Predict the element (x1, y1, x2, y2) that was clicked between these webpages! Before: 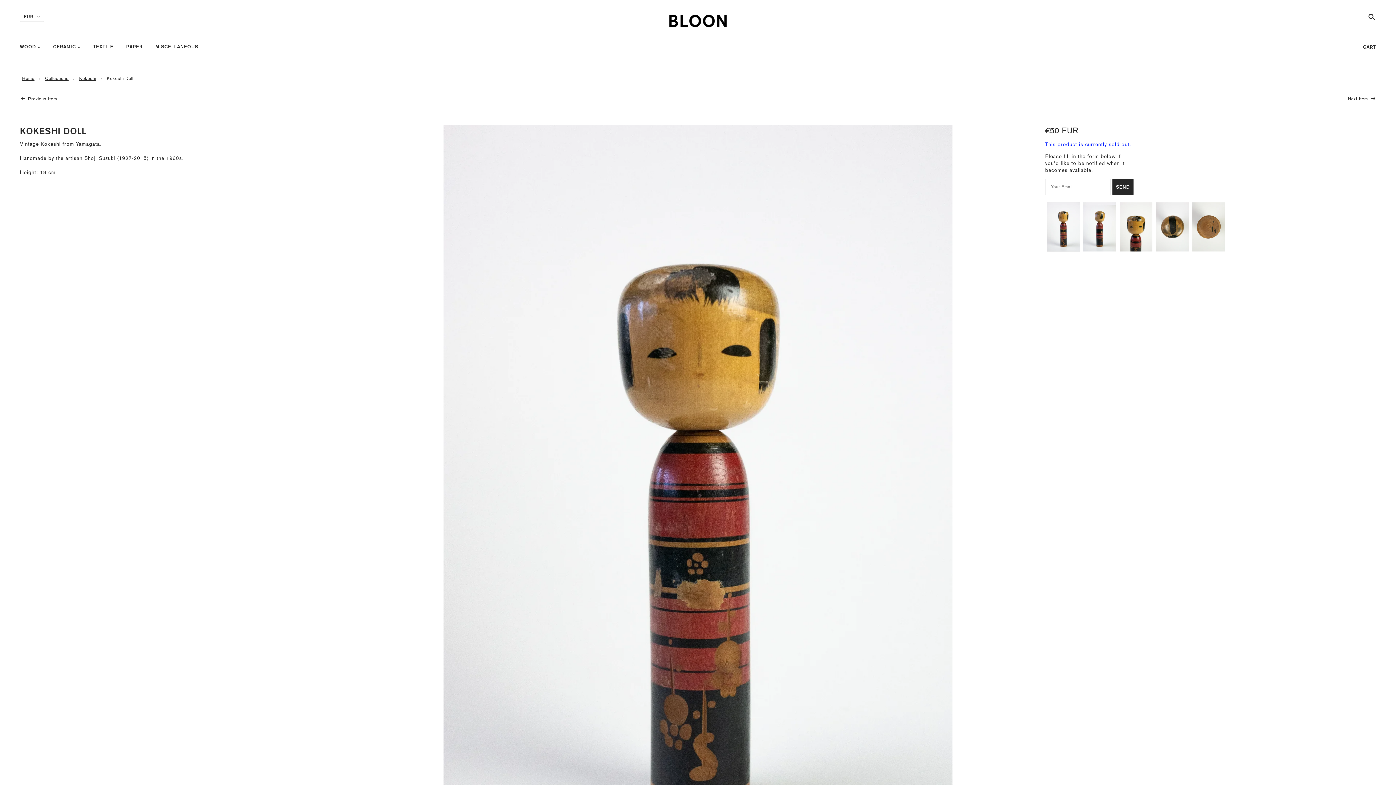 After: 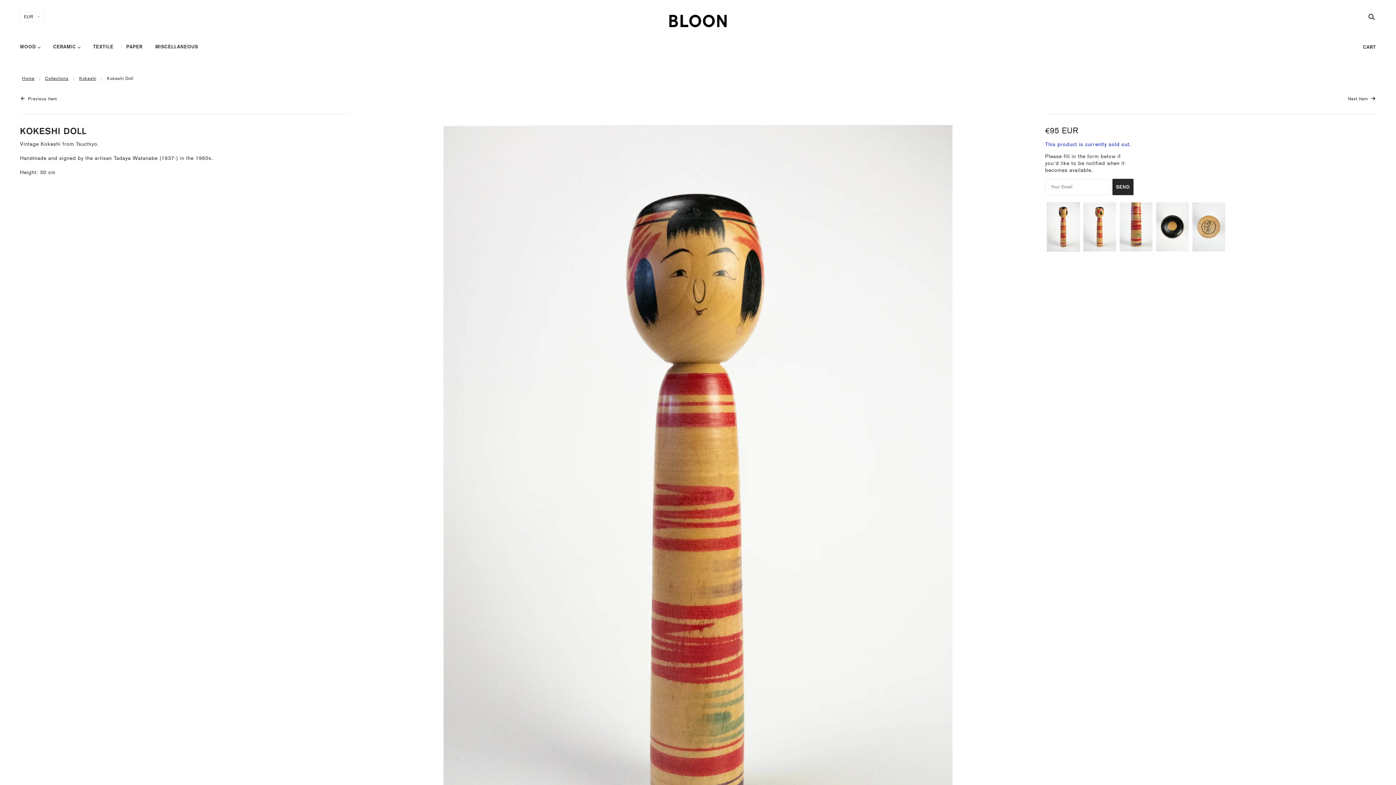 Action: bbox: (20, 95, 57, 101) label:  Previous Item